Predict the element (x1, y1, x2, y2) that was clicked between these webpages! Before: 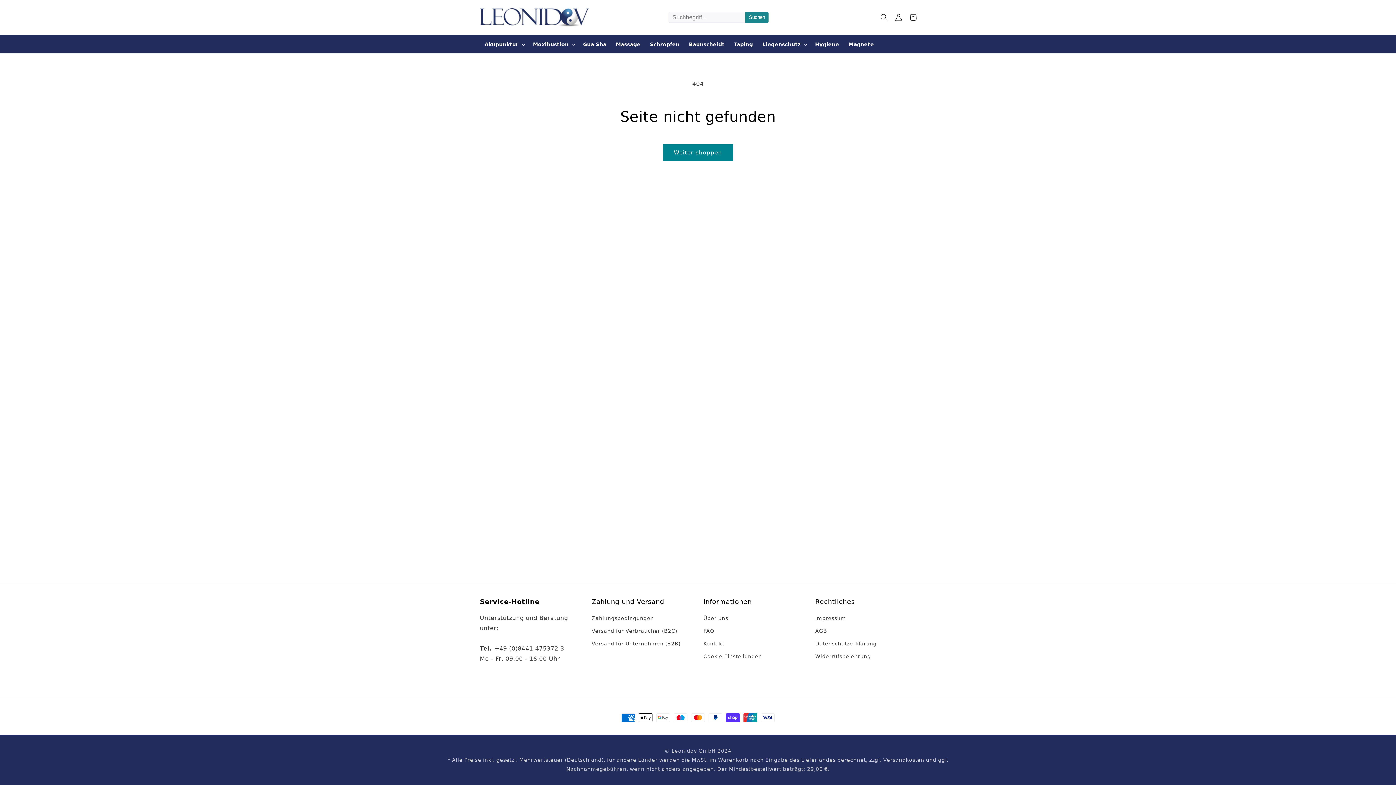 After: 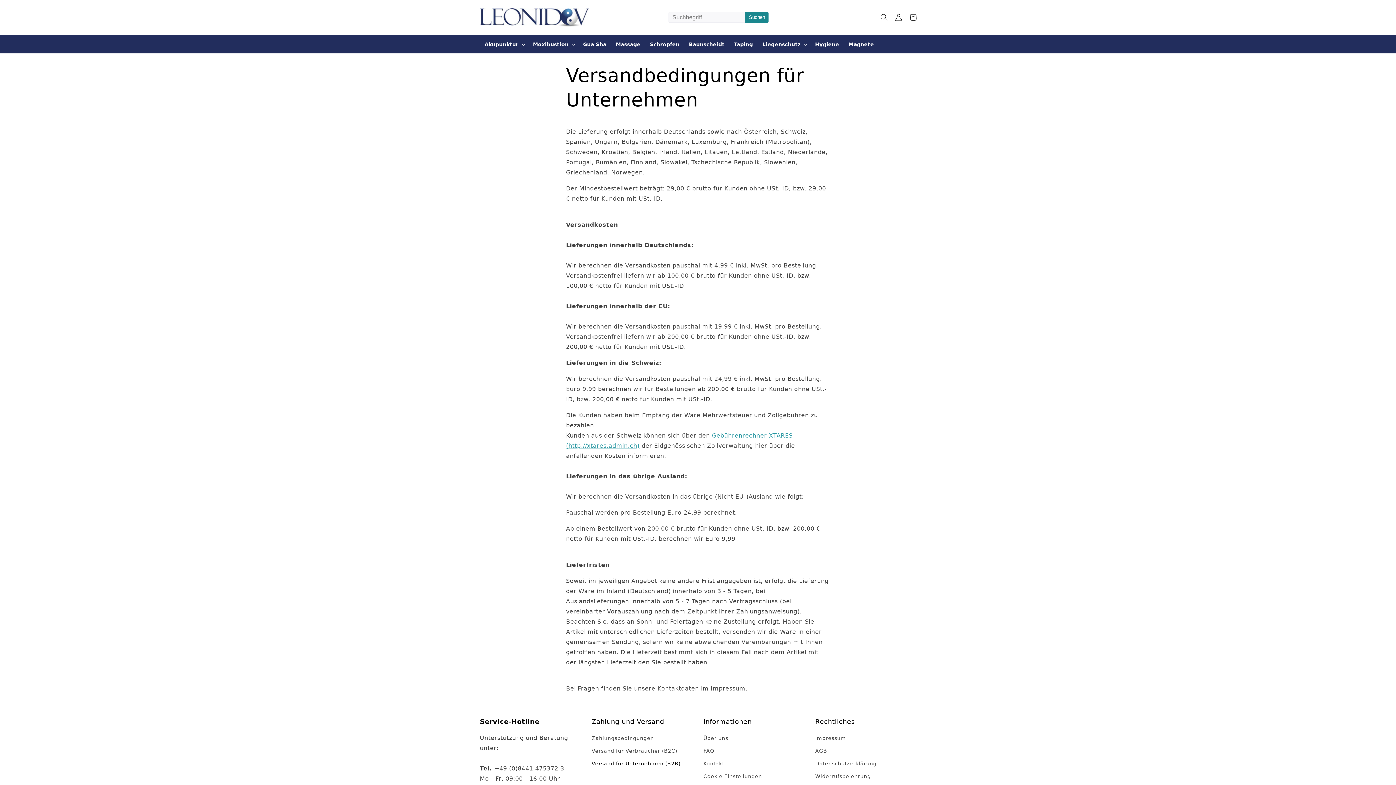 Action: bbox: (591, 637, 680, 650) label: Versand für Unternehmen (B2B)